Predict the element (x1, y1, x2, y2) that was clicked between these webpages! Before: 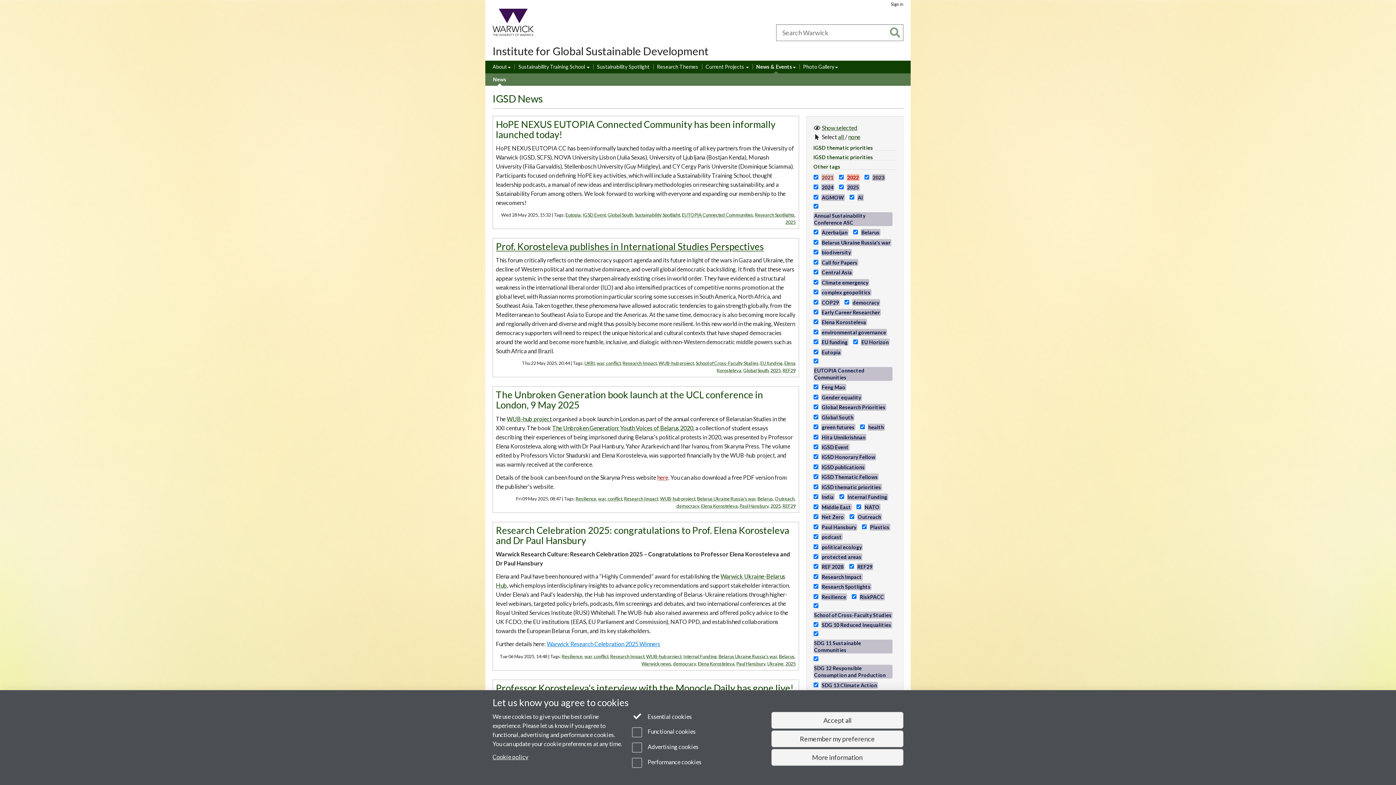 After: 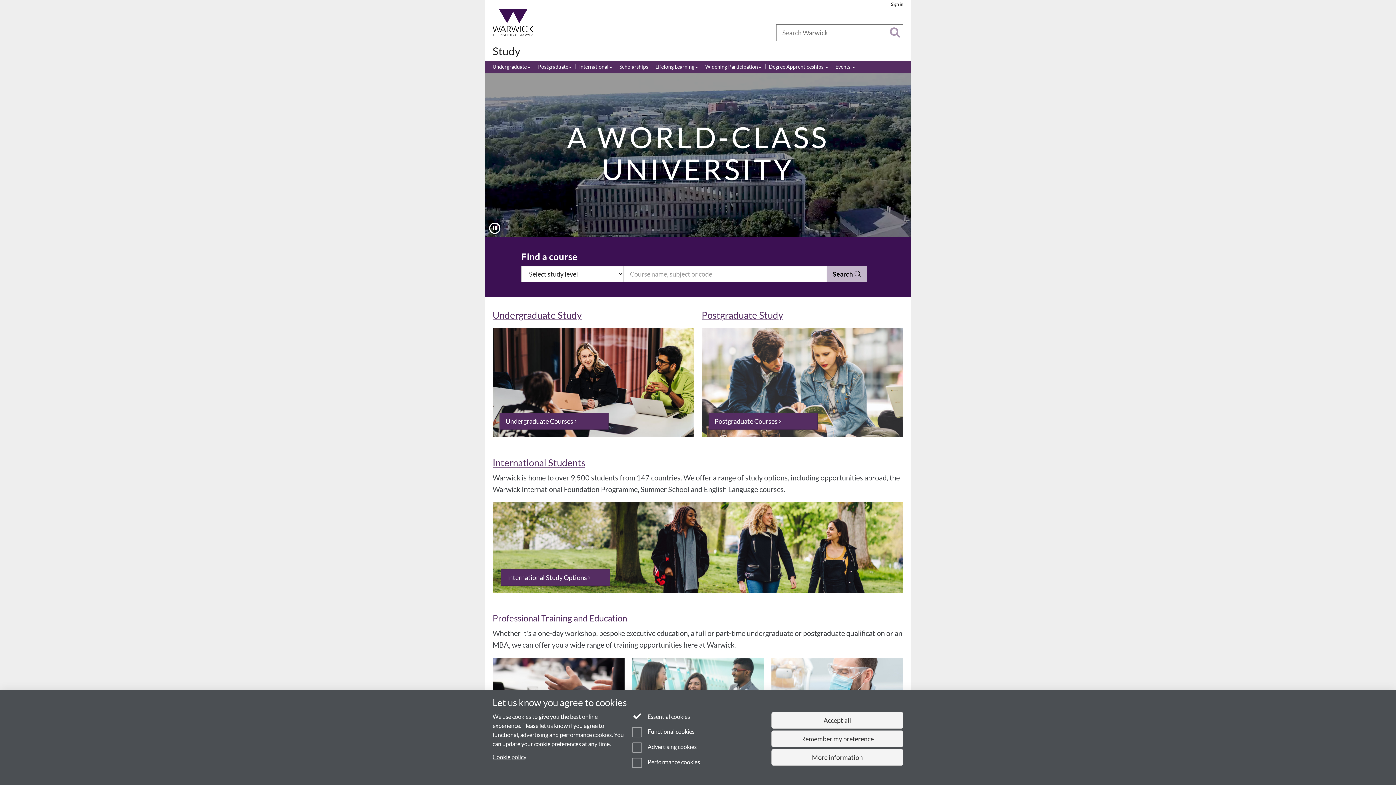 Action: bbox: (541, 28, 557, 36) label: Study